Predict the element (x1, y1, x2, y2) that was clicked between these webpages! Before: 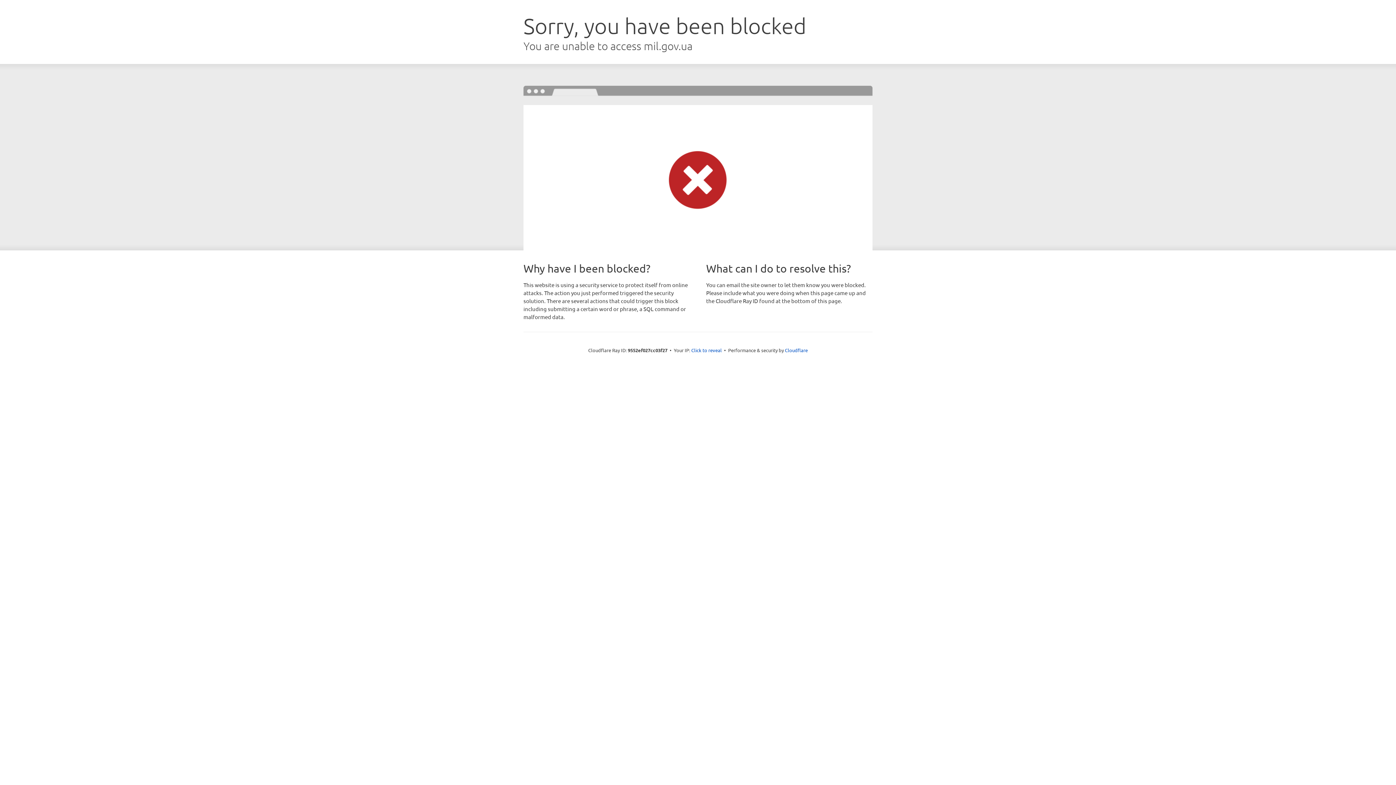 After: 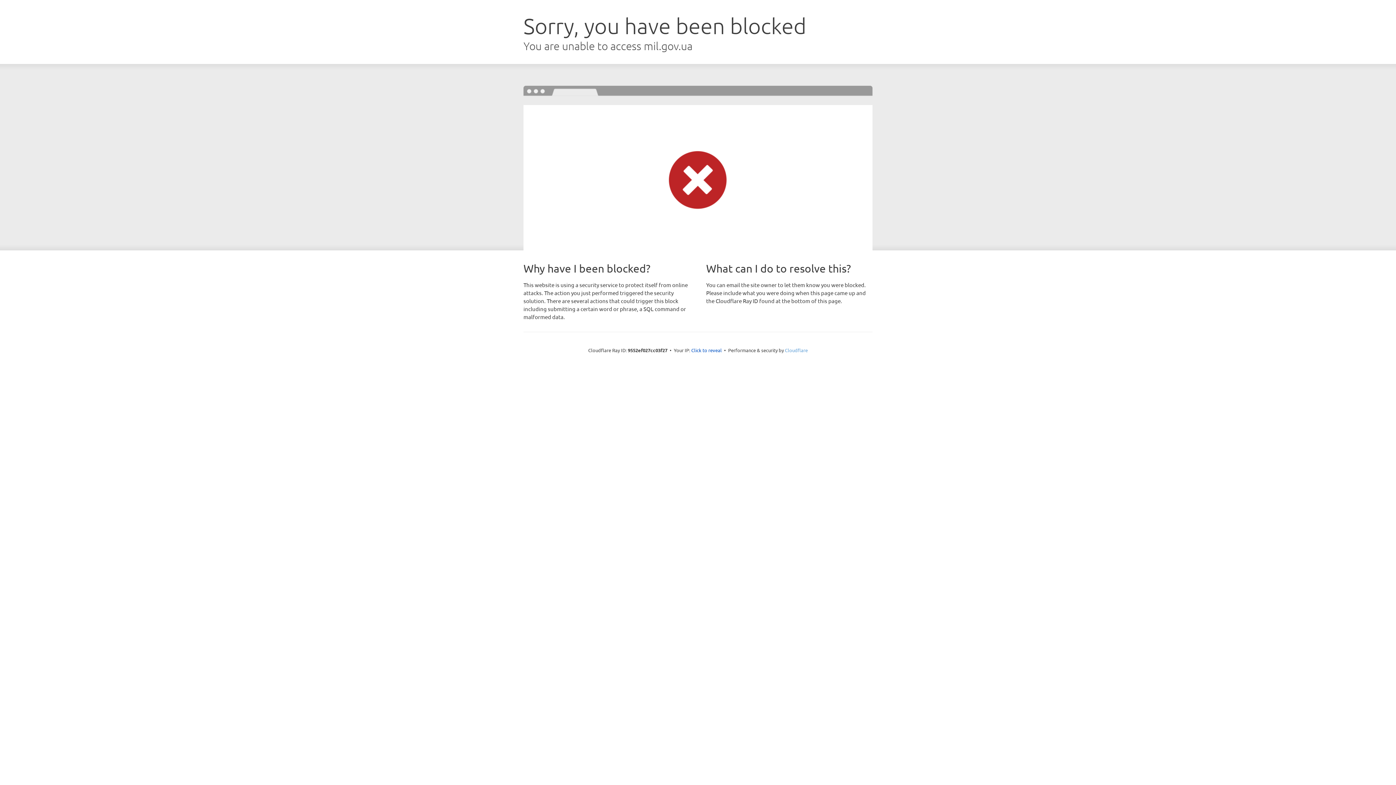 Action: bbox: (785, 347, 808, 353) label: Cloudflare